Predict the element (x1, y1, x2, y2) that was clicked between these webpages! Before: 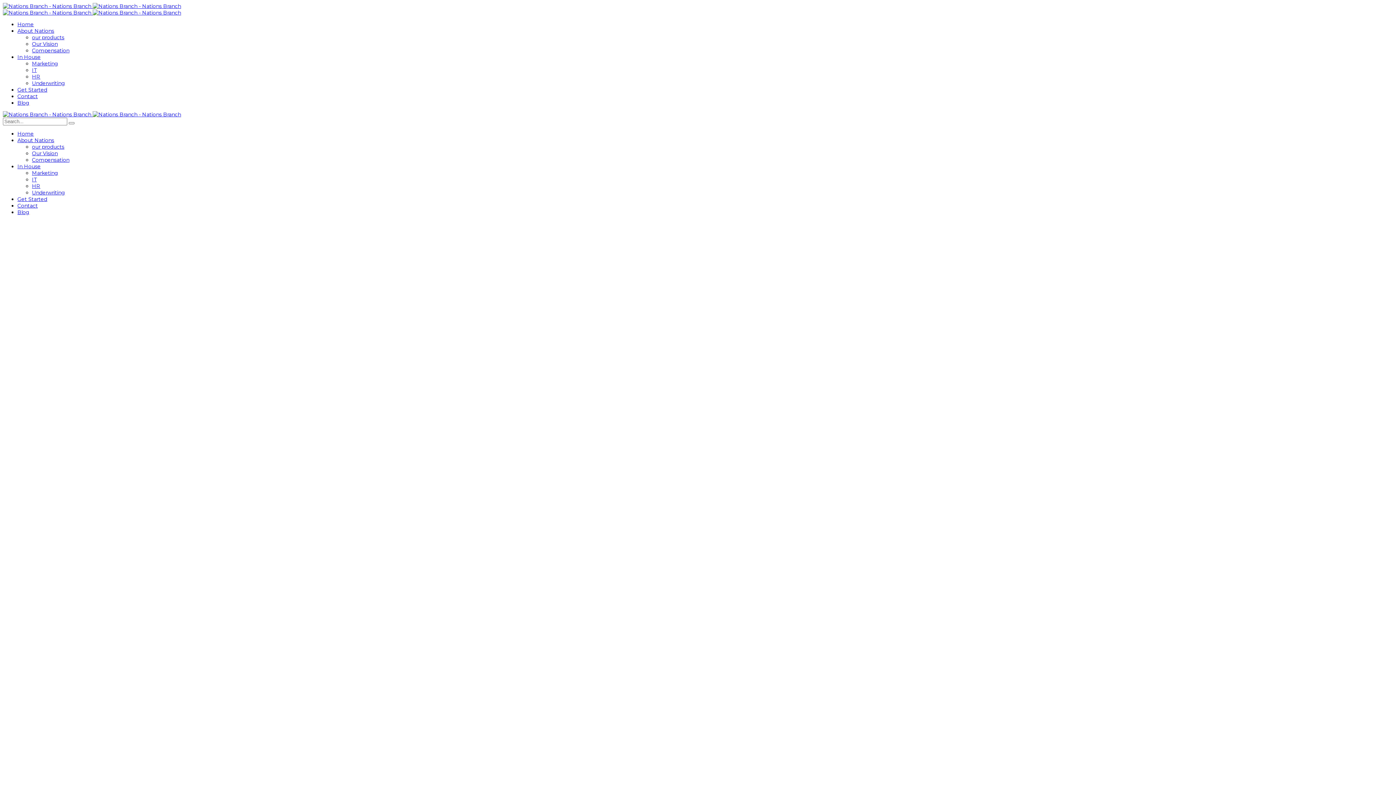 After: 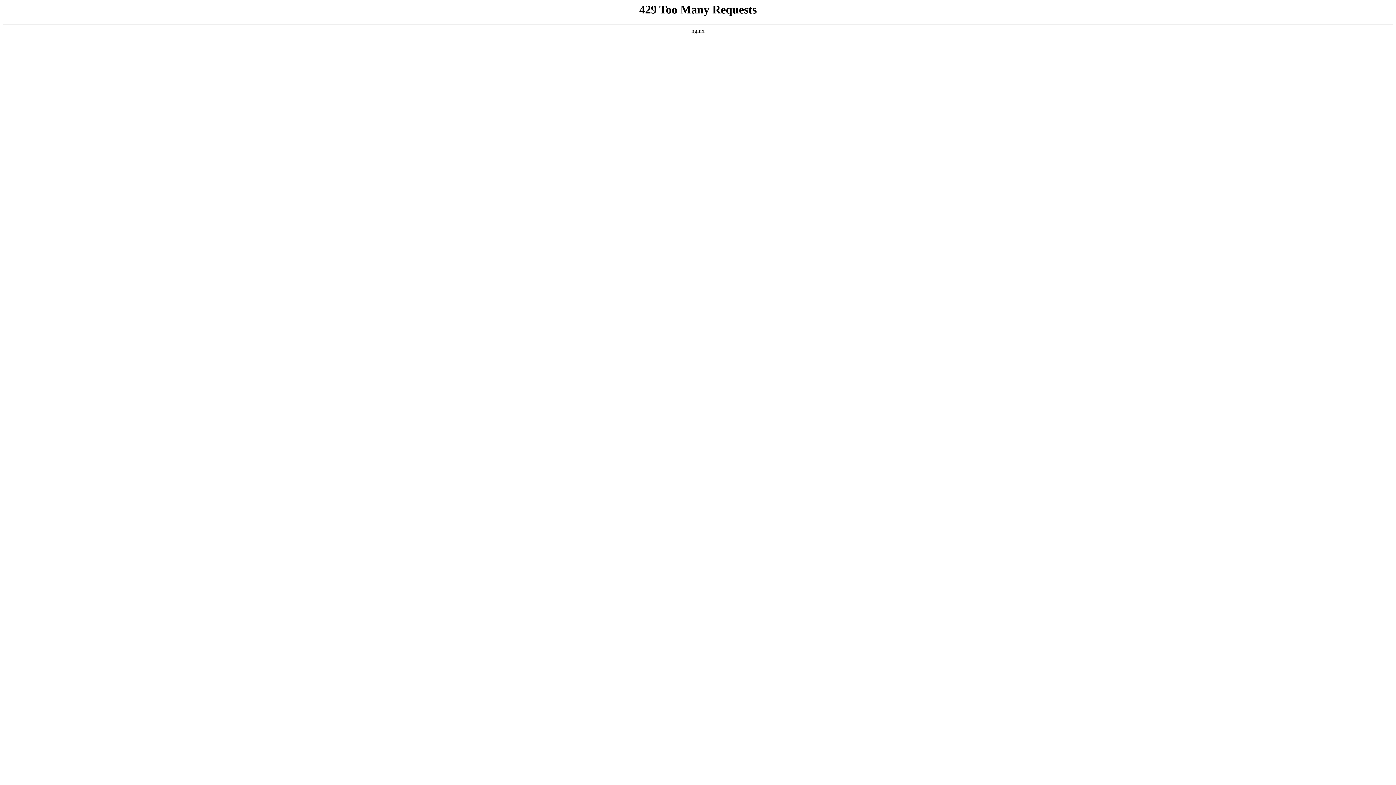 Action: bbox: (17, 163, 40, 169) label: In House